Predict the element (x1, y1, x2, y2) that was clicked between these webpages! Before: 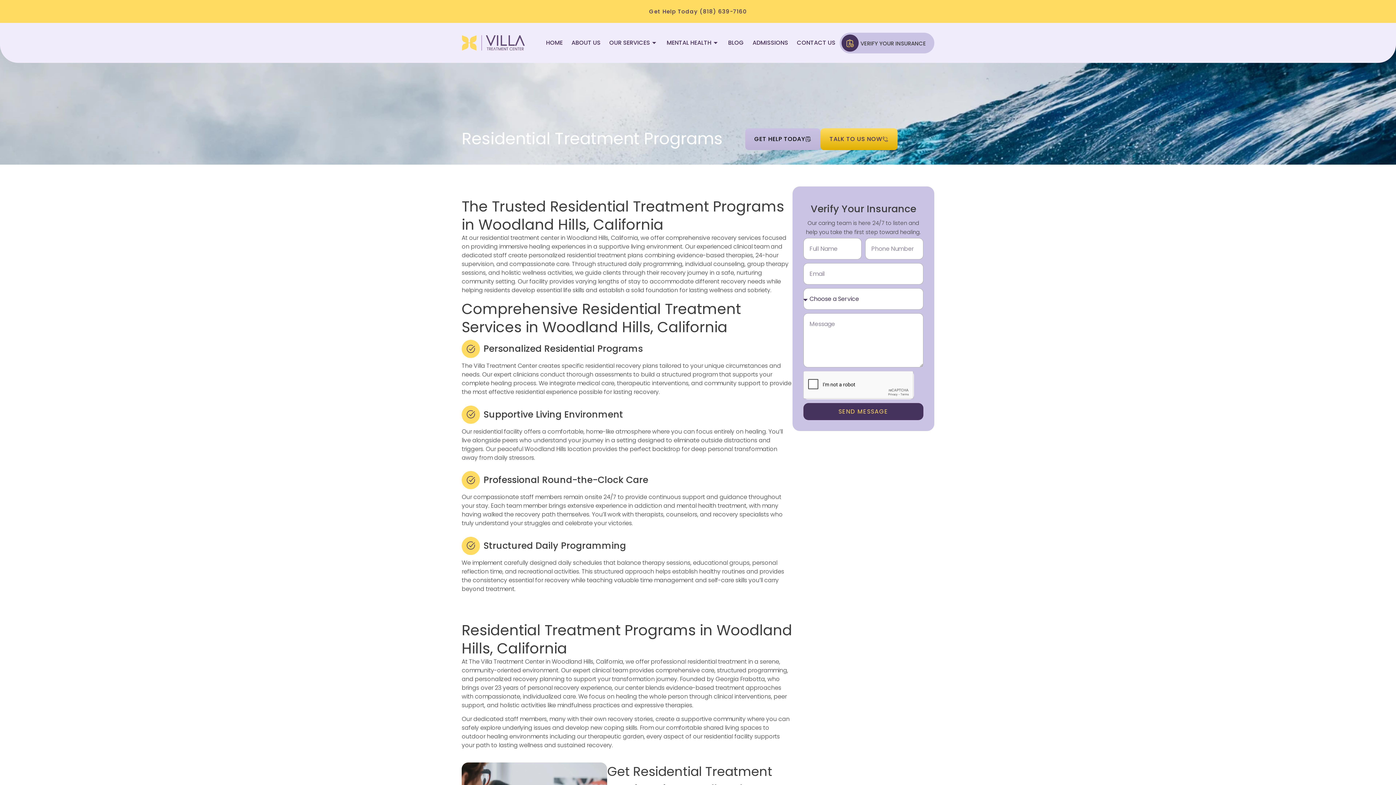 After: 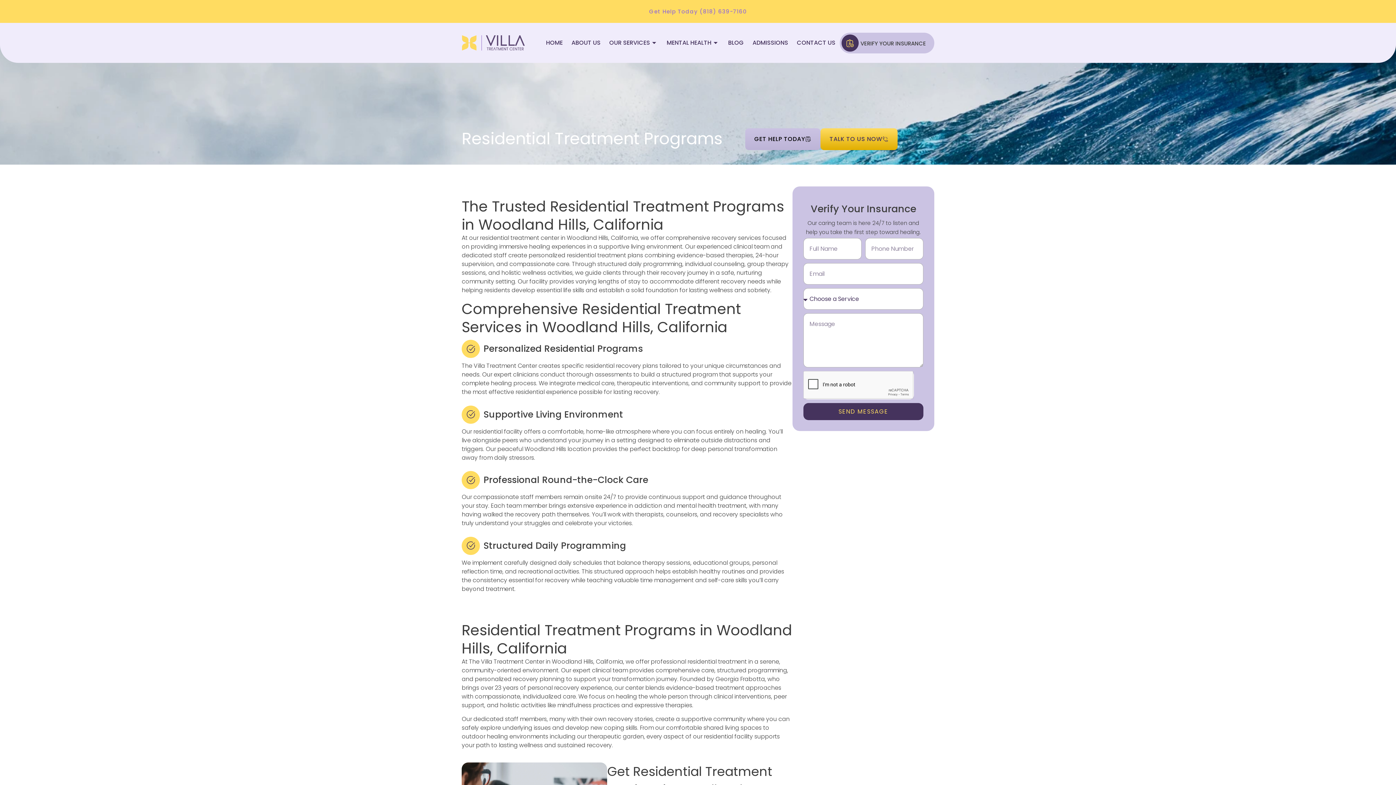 Action: bbox: (649, 7, 747, 15) label: Get Help Today (818) 639-7160